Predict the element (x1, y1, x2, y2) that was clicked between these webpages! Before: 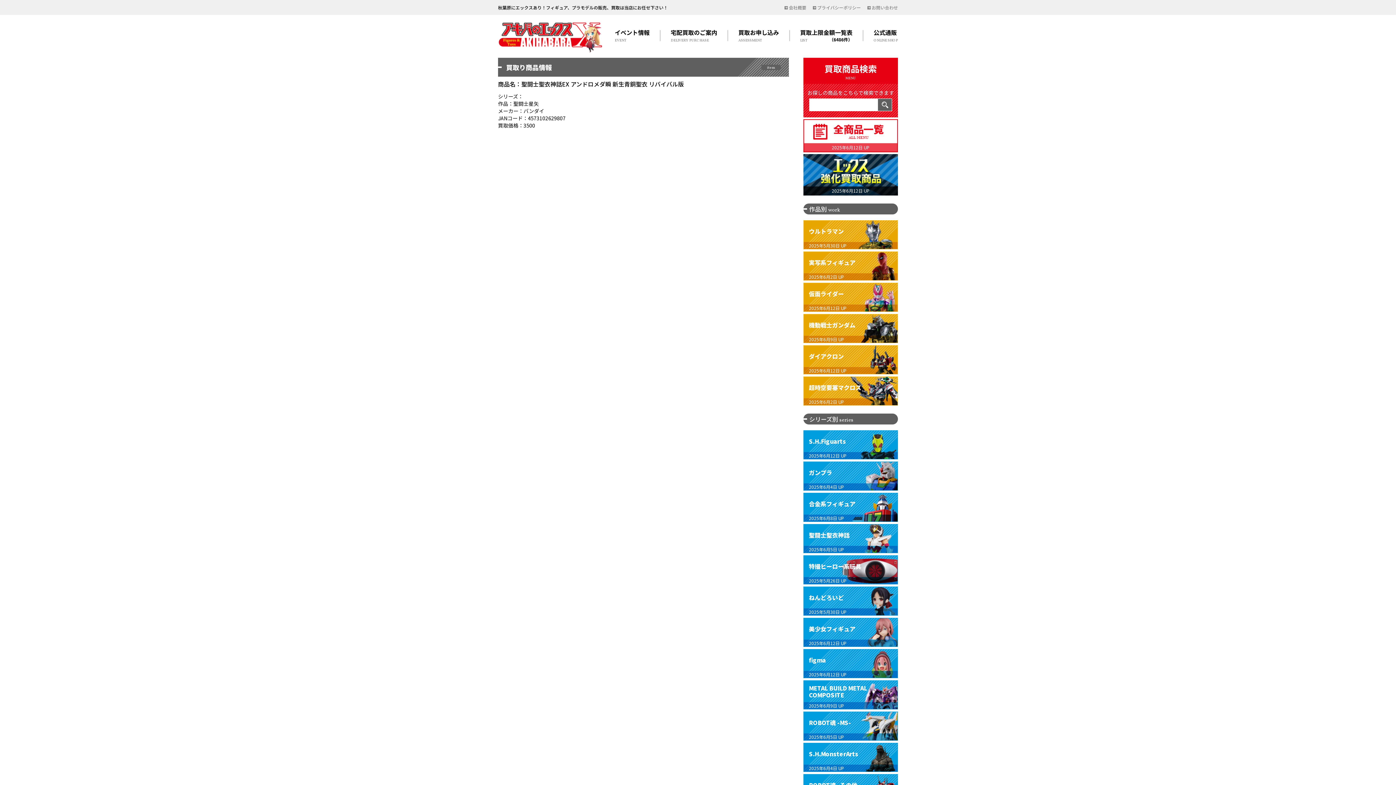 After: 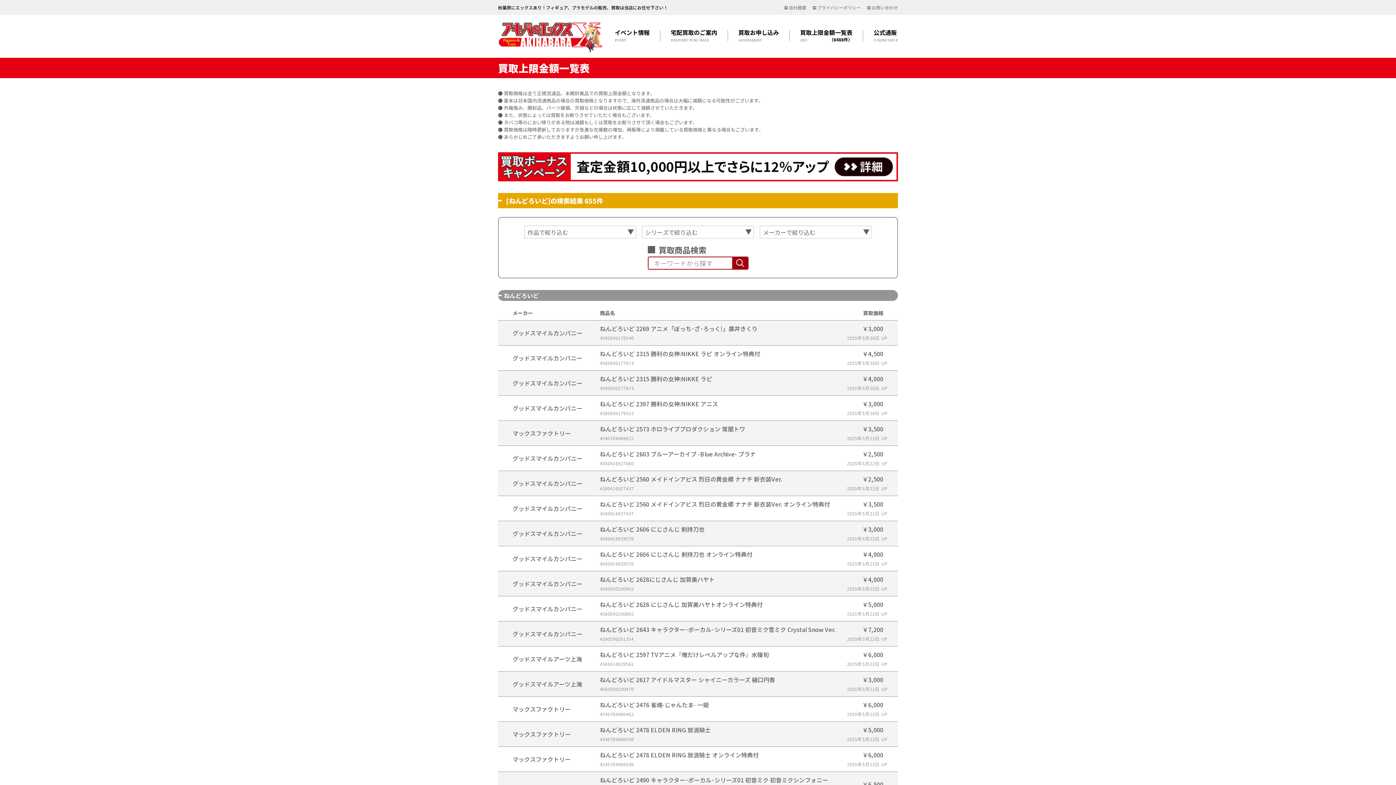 Action: label: ねんどろいど

2025年5月30日 UP bbox: (804, 587, 897, 615)